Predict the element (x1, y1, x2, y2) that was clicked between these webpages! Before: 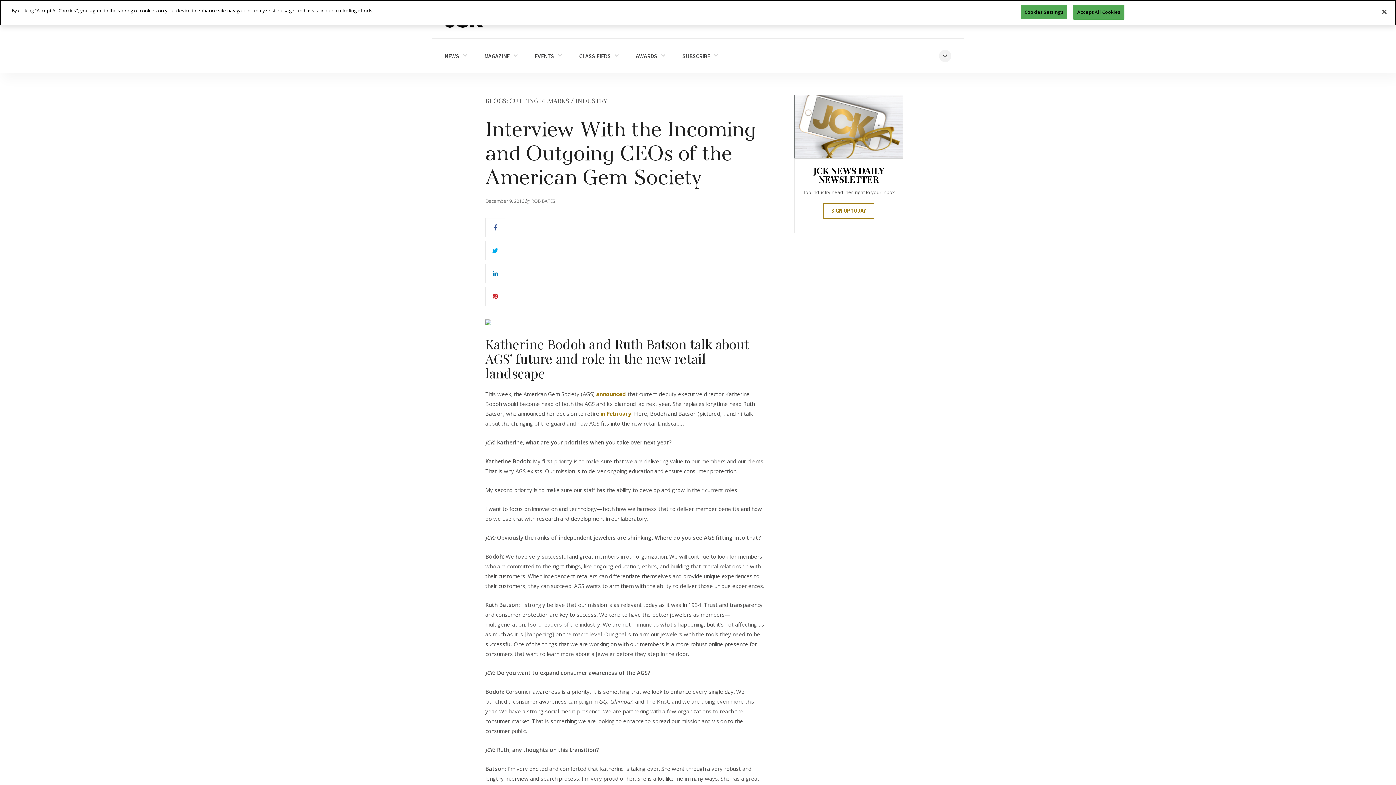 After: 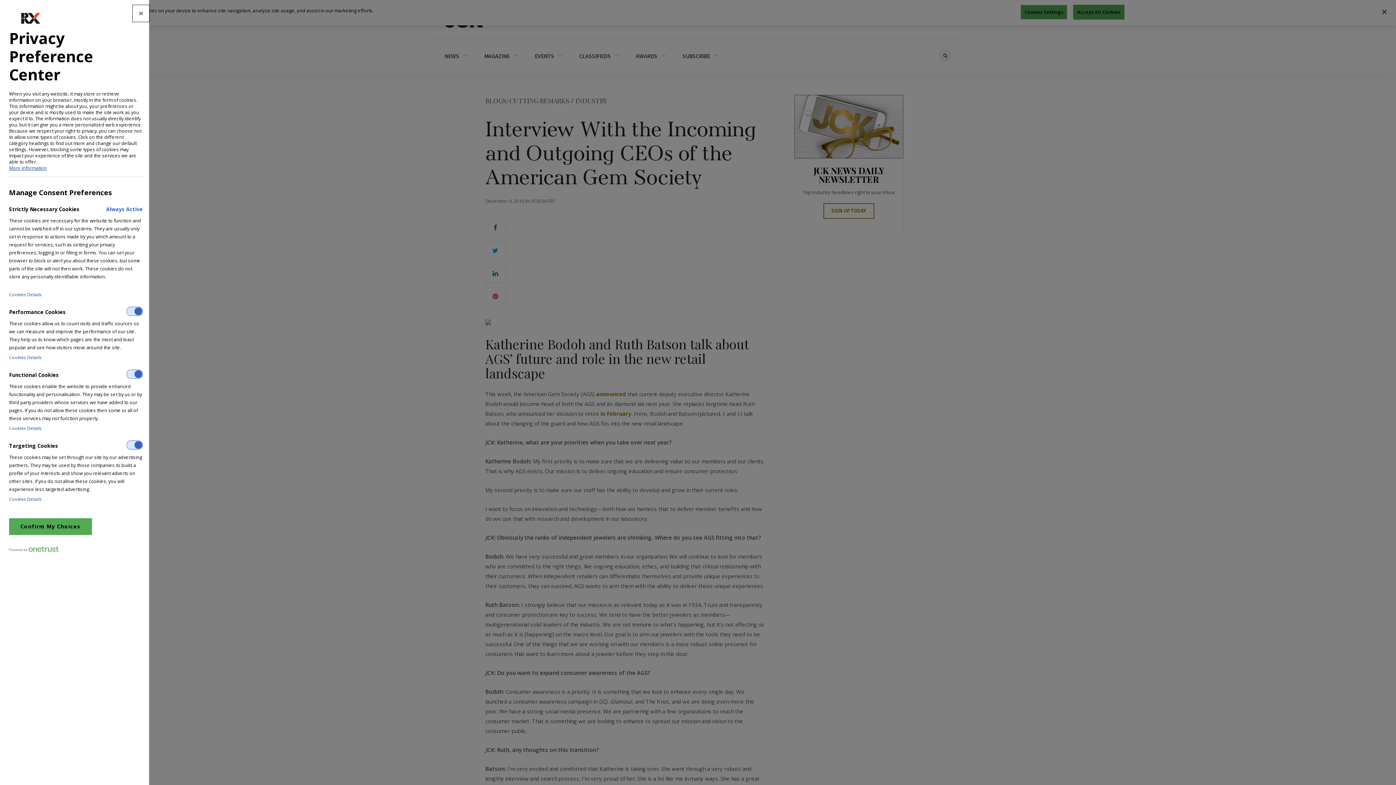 Action: bbox: (1021, 5, 1067, 19) label: Cookies Settings